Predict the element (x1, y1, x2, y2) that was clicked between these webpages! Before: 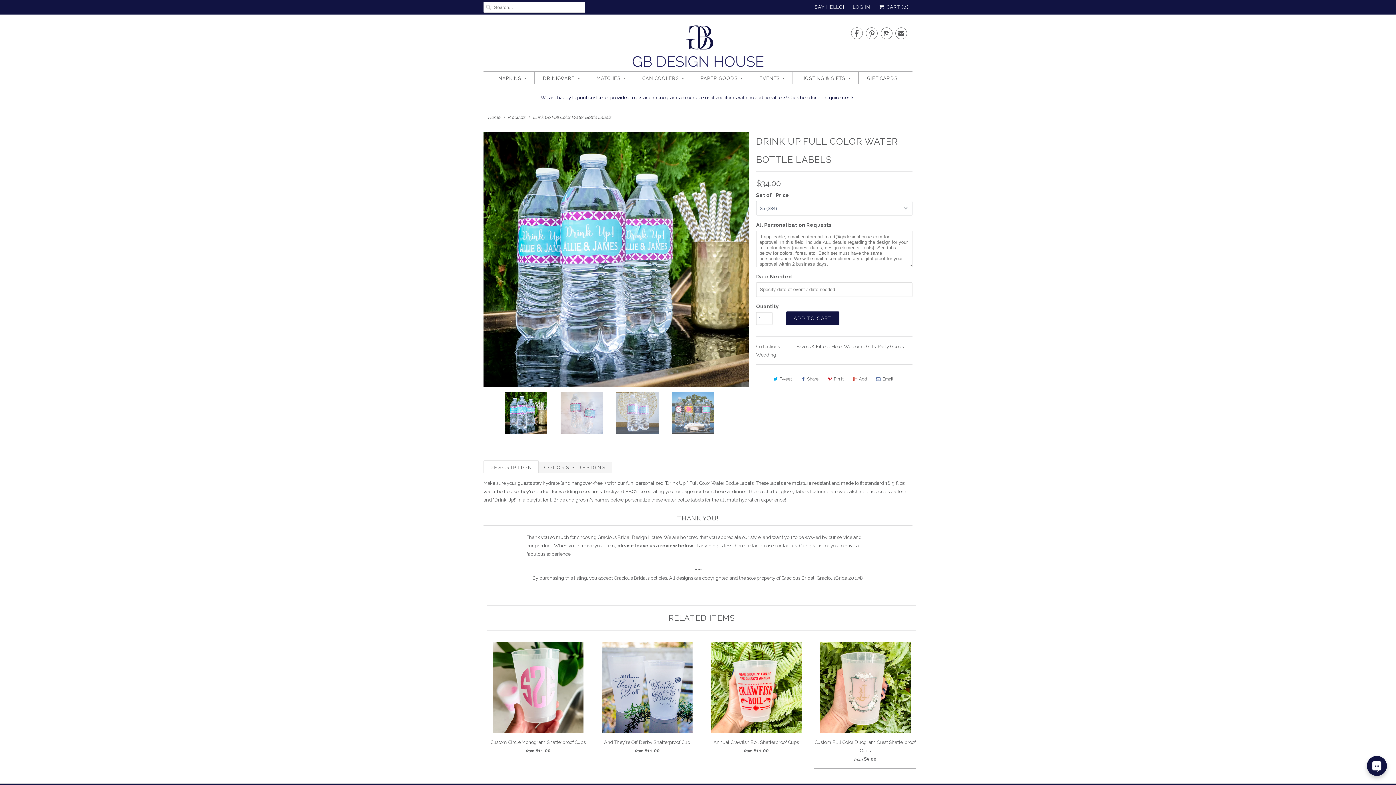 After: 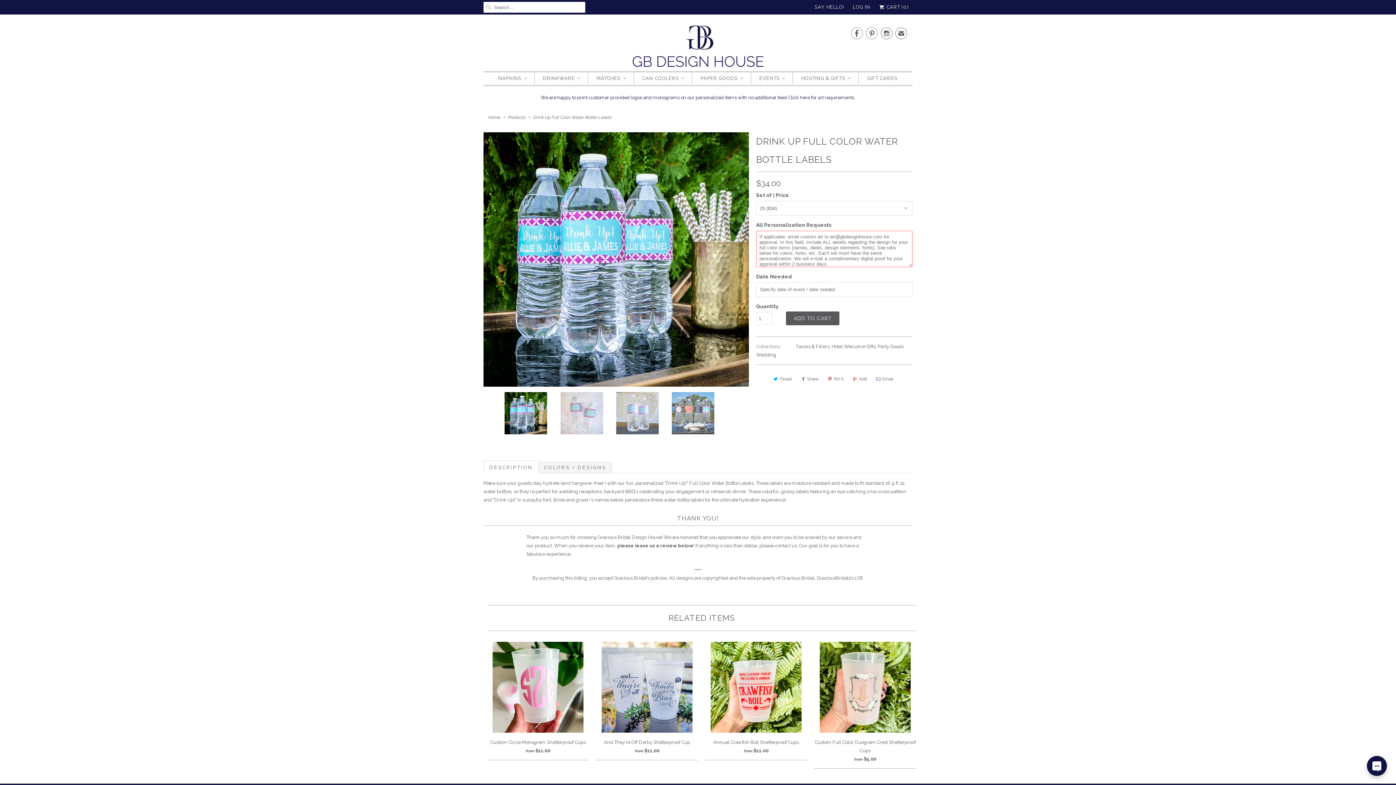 Action: bbox: (786, 311, 839, 325) label: ADD TO CART